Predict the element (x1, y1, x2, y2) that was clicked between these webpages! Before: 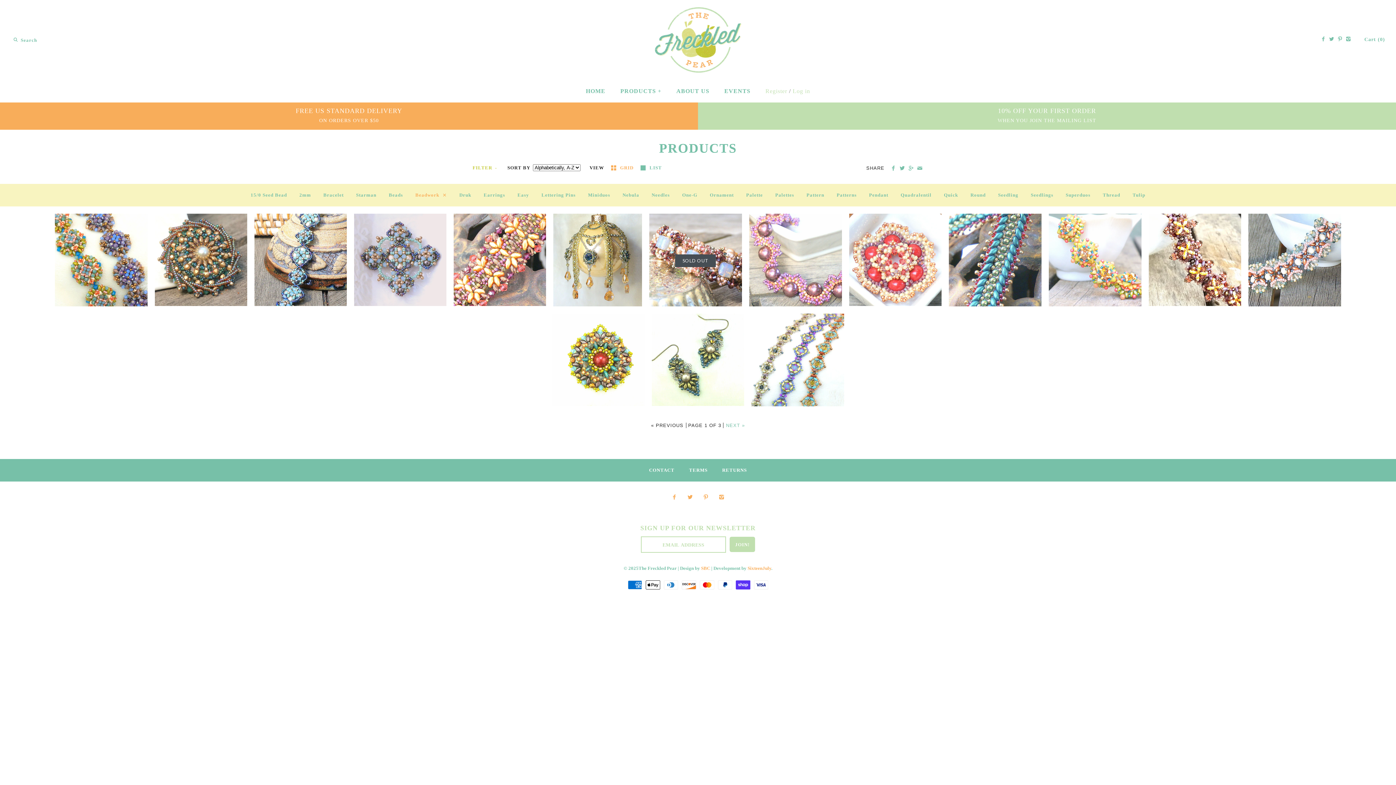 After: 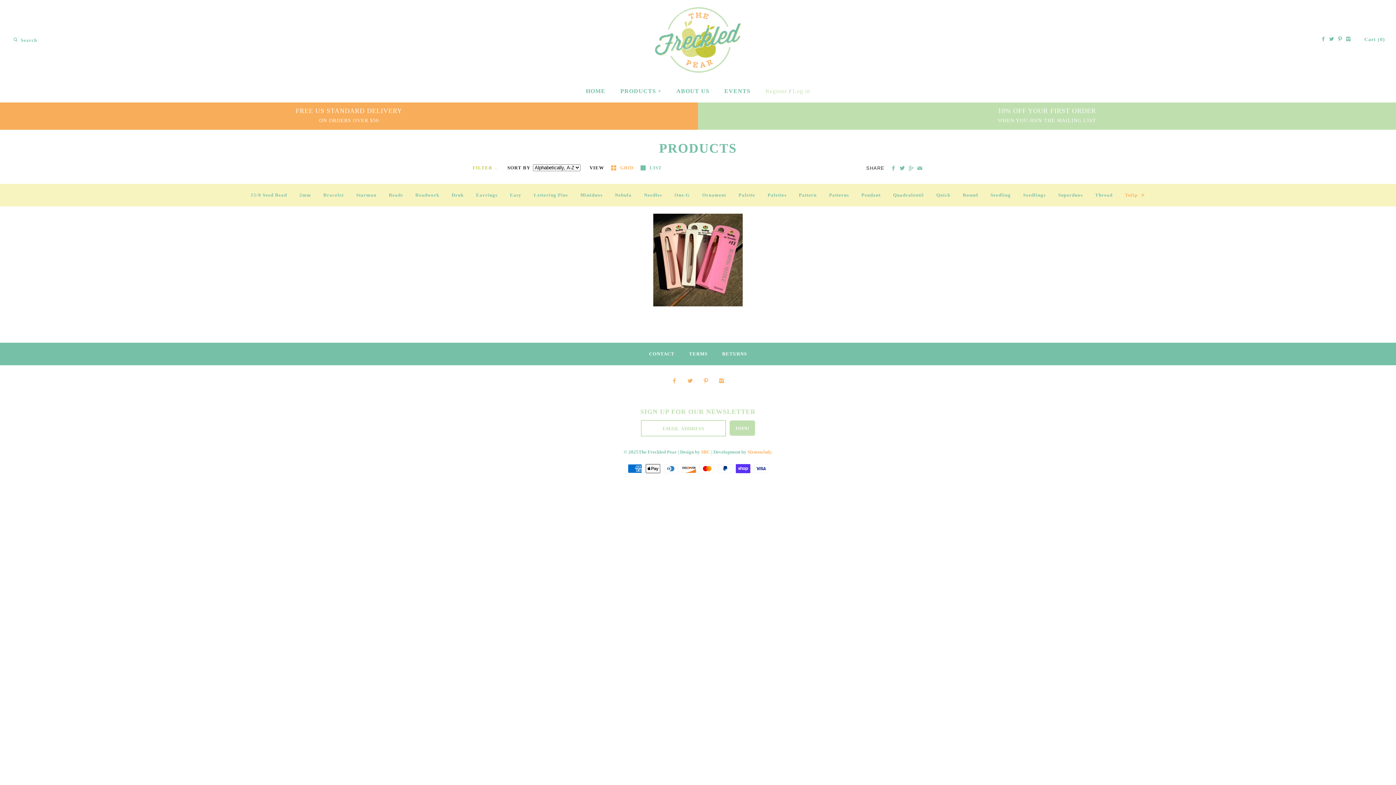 Action: bbox: (1127, 189, 1151, 201) label: Tulip